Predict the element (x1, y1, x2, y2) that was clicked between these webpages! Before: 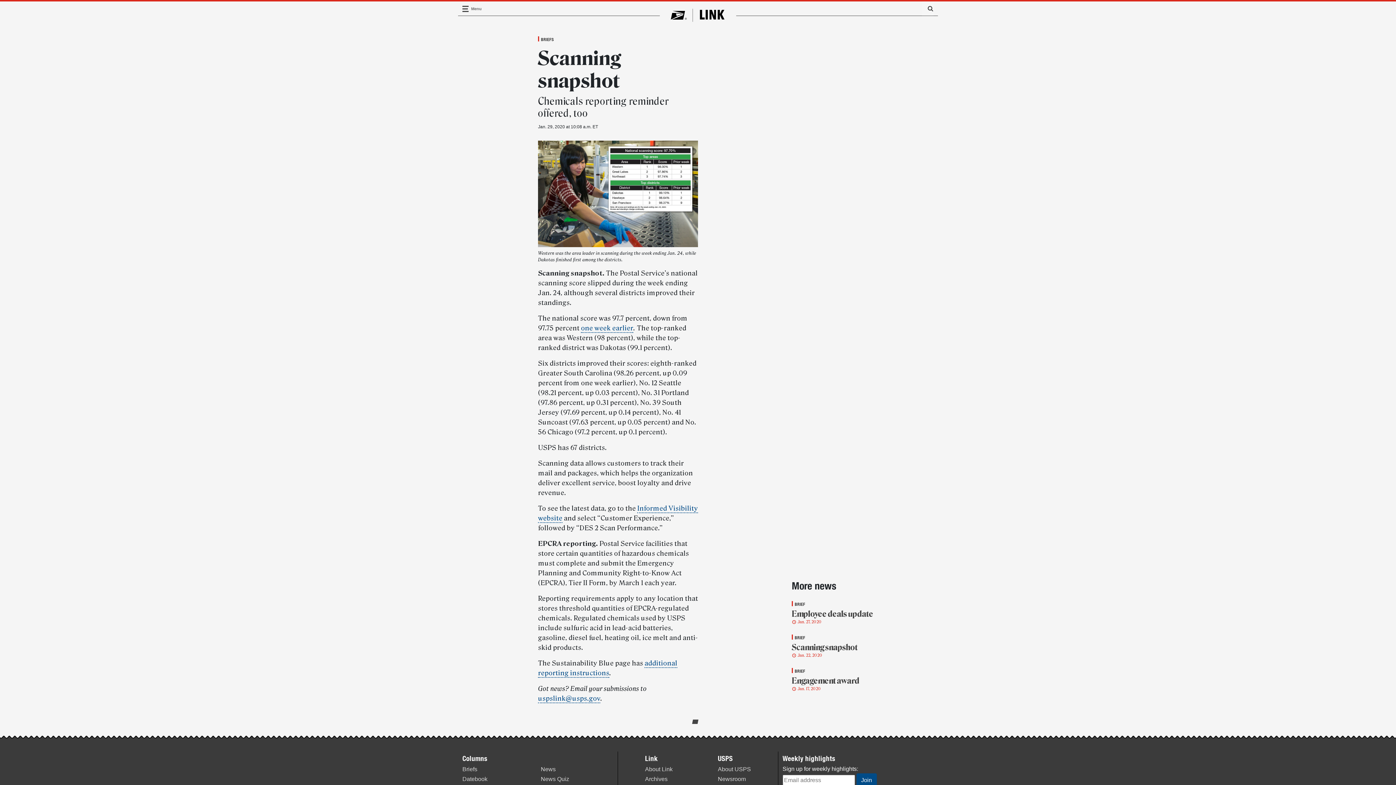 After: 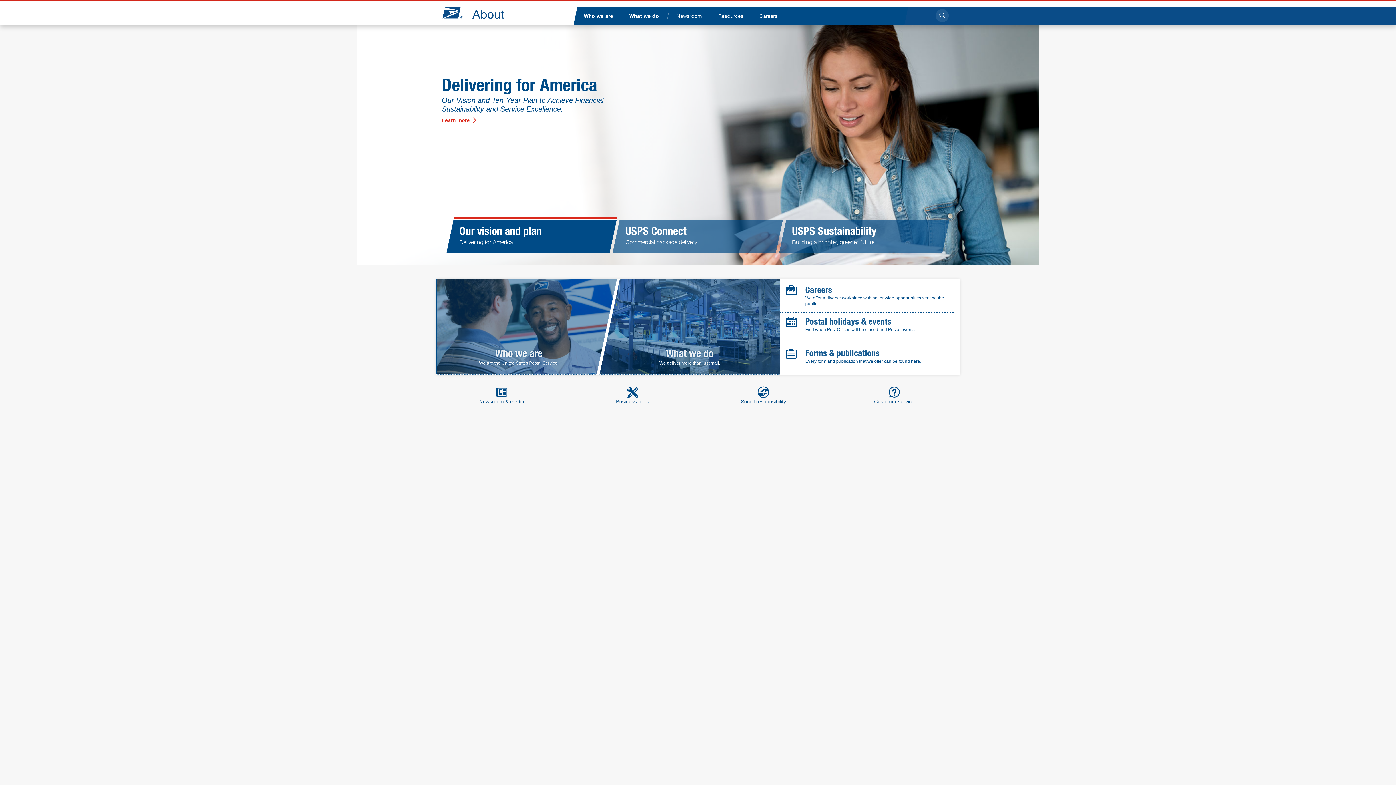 Action: label: About USPS bbox: (718, 766, 751, 772)